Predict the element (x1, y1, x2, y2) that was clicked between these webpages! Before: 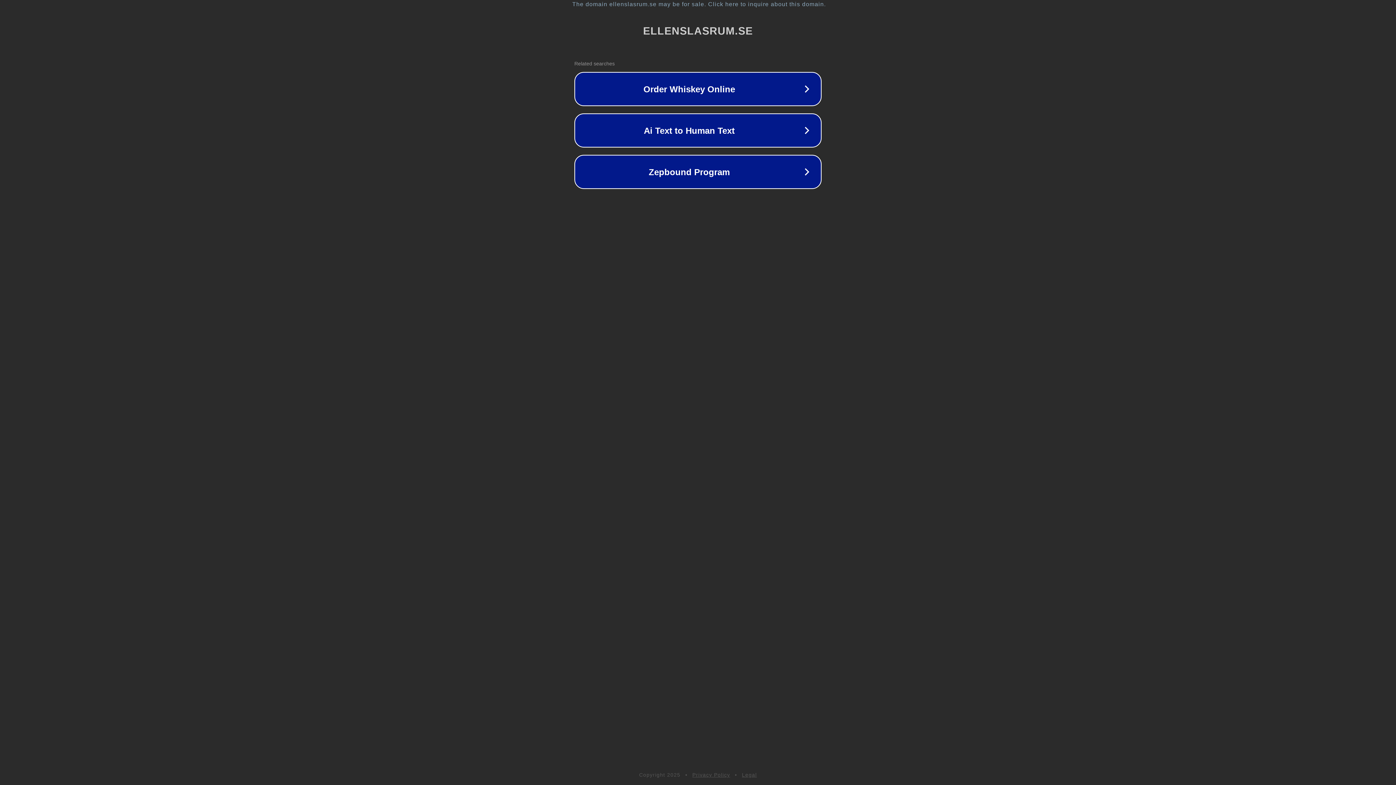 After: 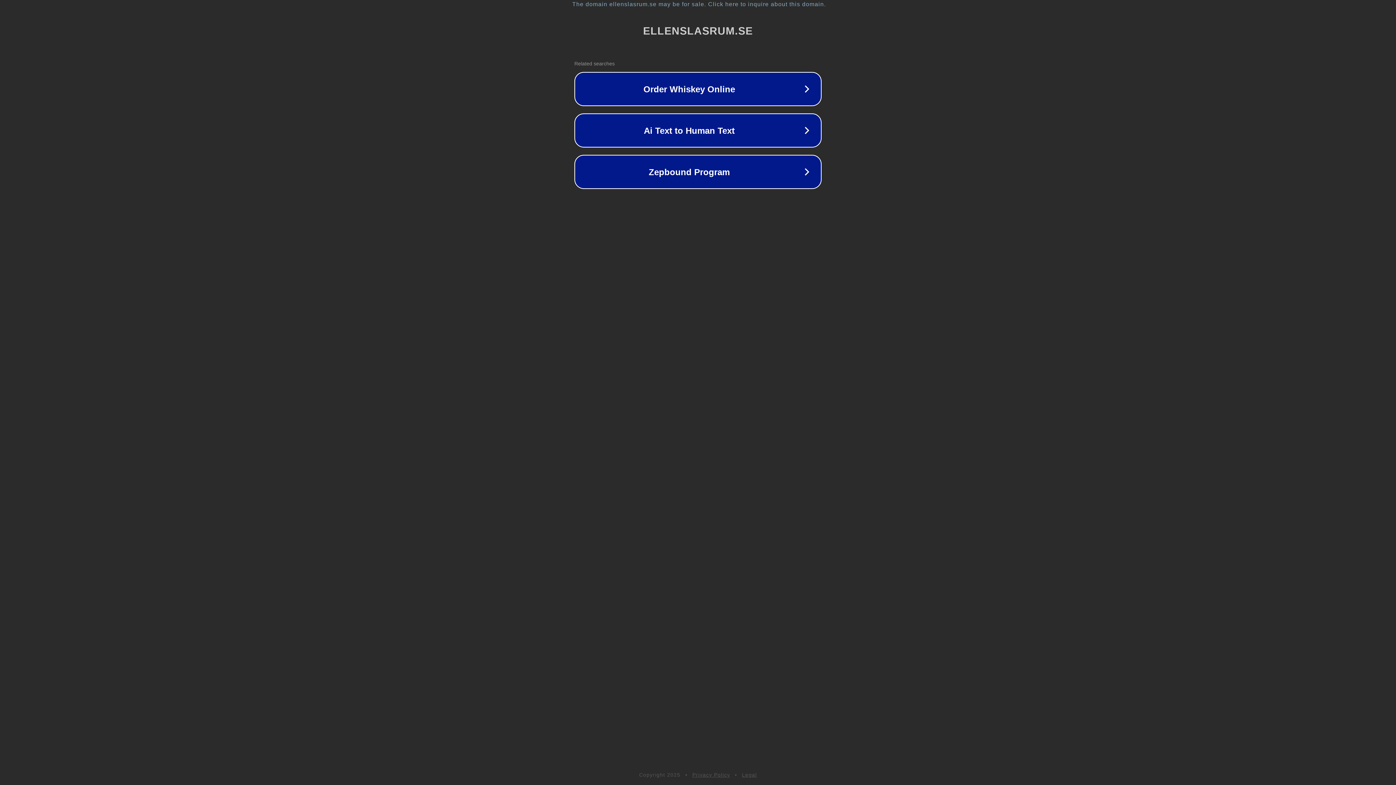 Action: label: Privacy Policy bbox: (692, 772, 730, 778)